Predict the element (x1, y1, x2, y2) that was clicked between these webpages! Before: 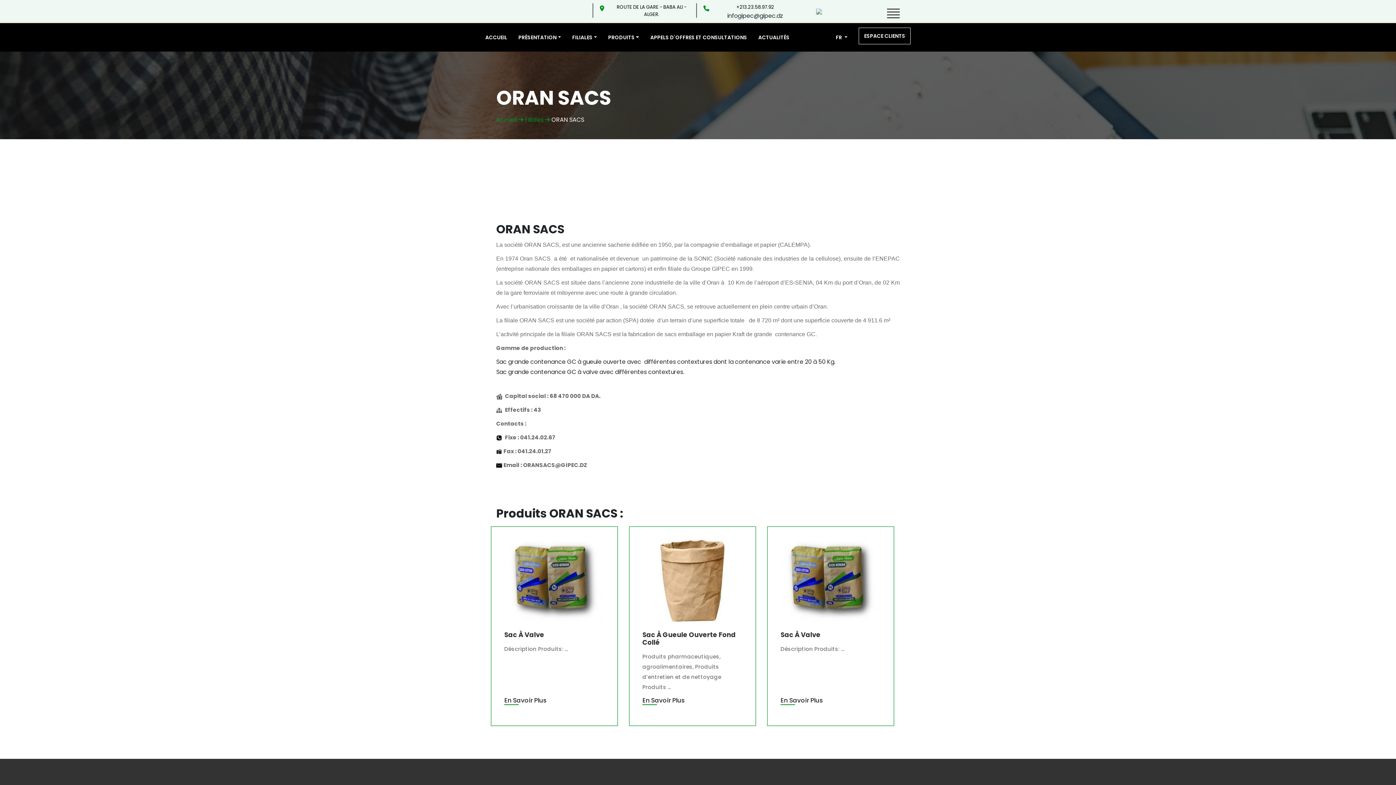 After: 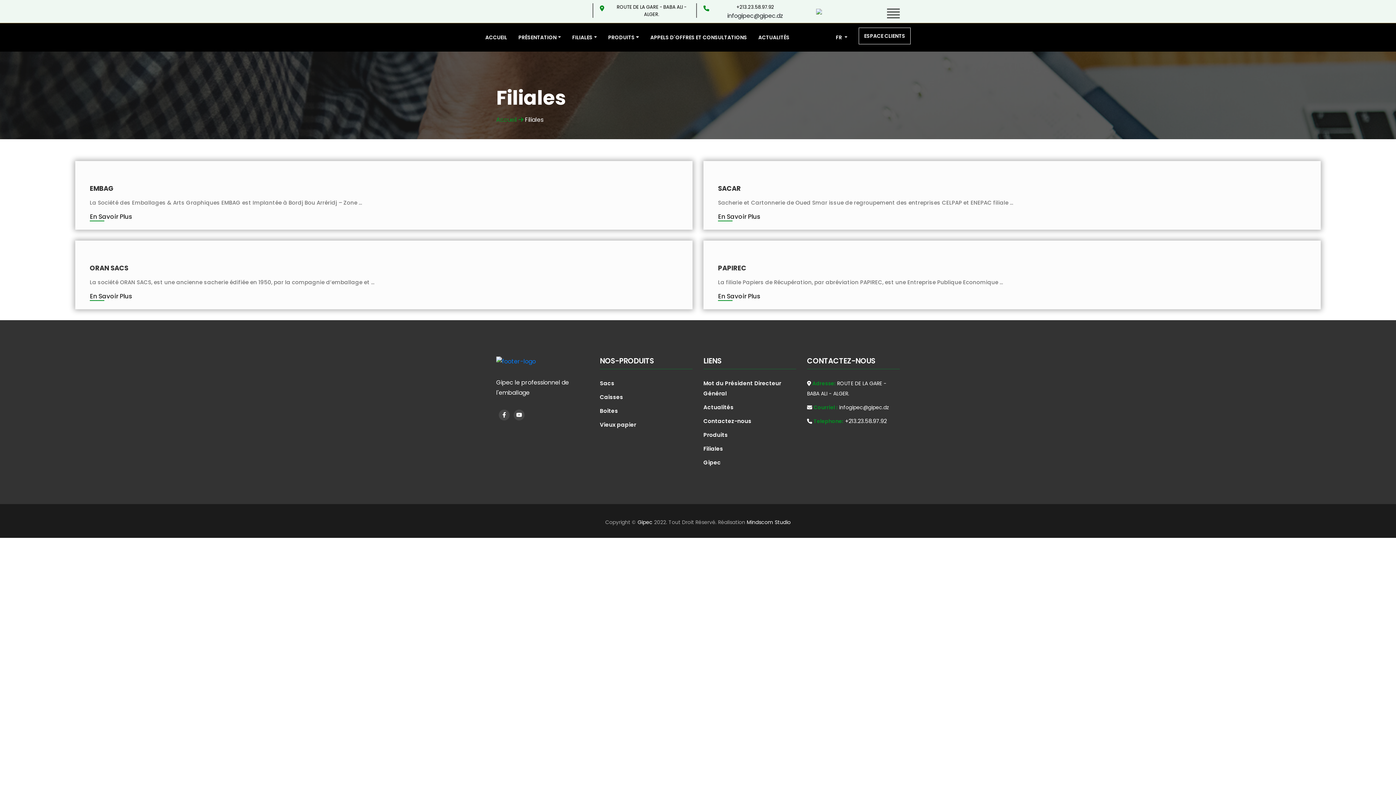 Action: bbox: (525, 115, 550, 124) label: Filiales 